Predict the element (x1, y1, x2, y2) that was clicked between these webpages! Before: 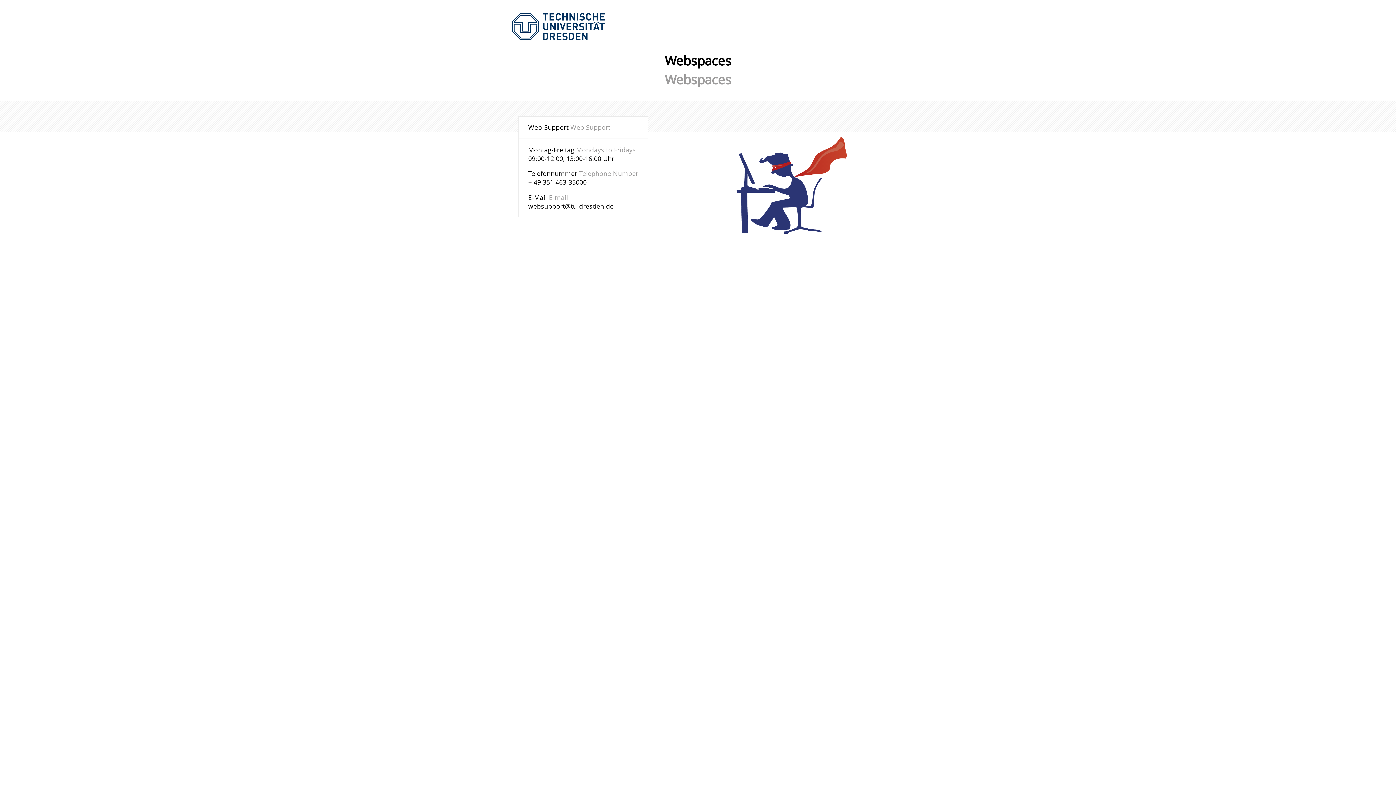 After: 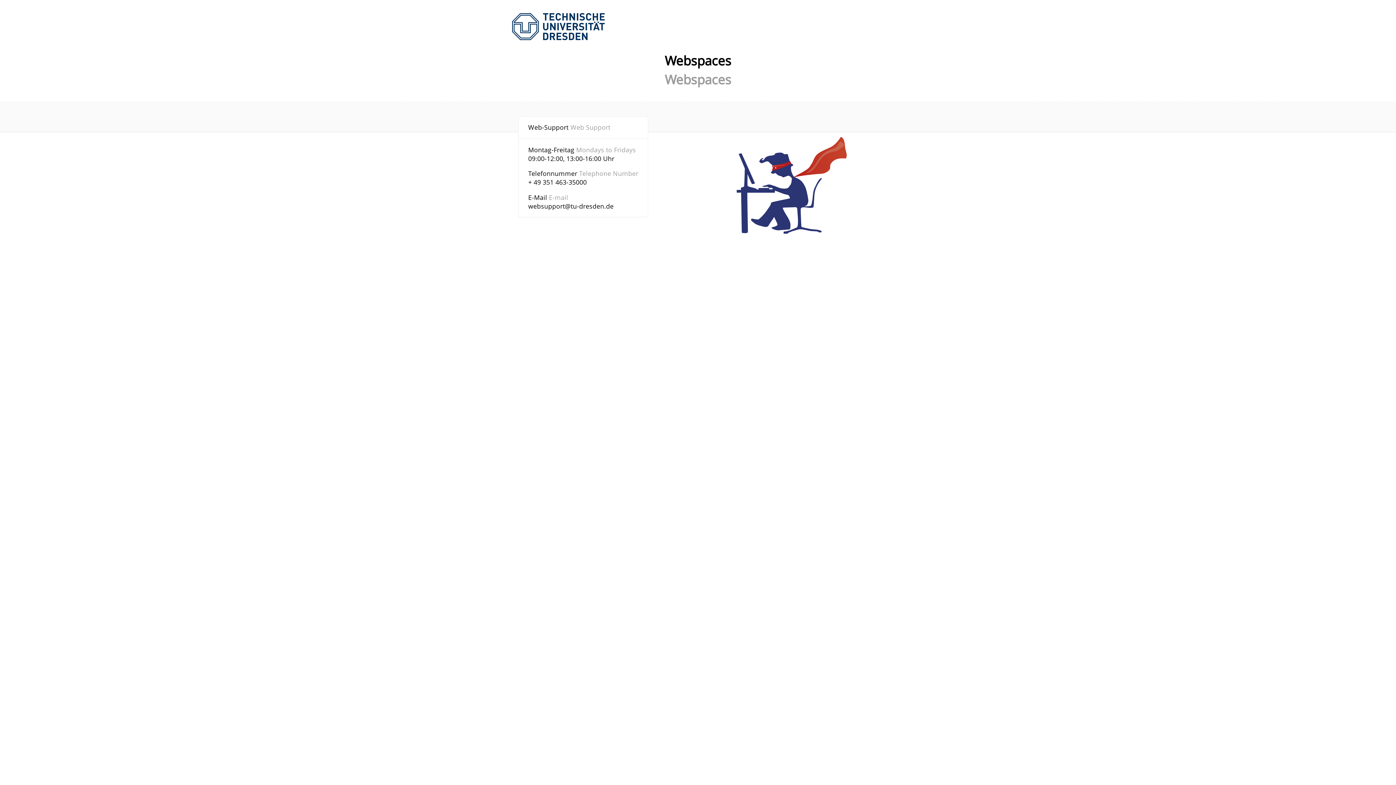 Action: bbox: (528, 201, 613, 210) label: websupport@tu-dresden.de